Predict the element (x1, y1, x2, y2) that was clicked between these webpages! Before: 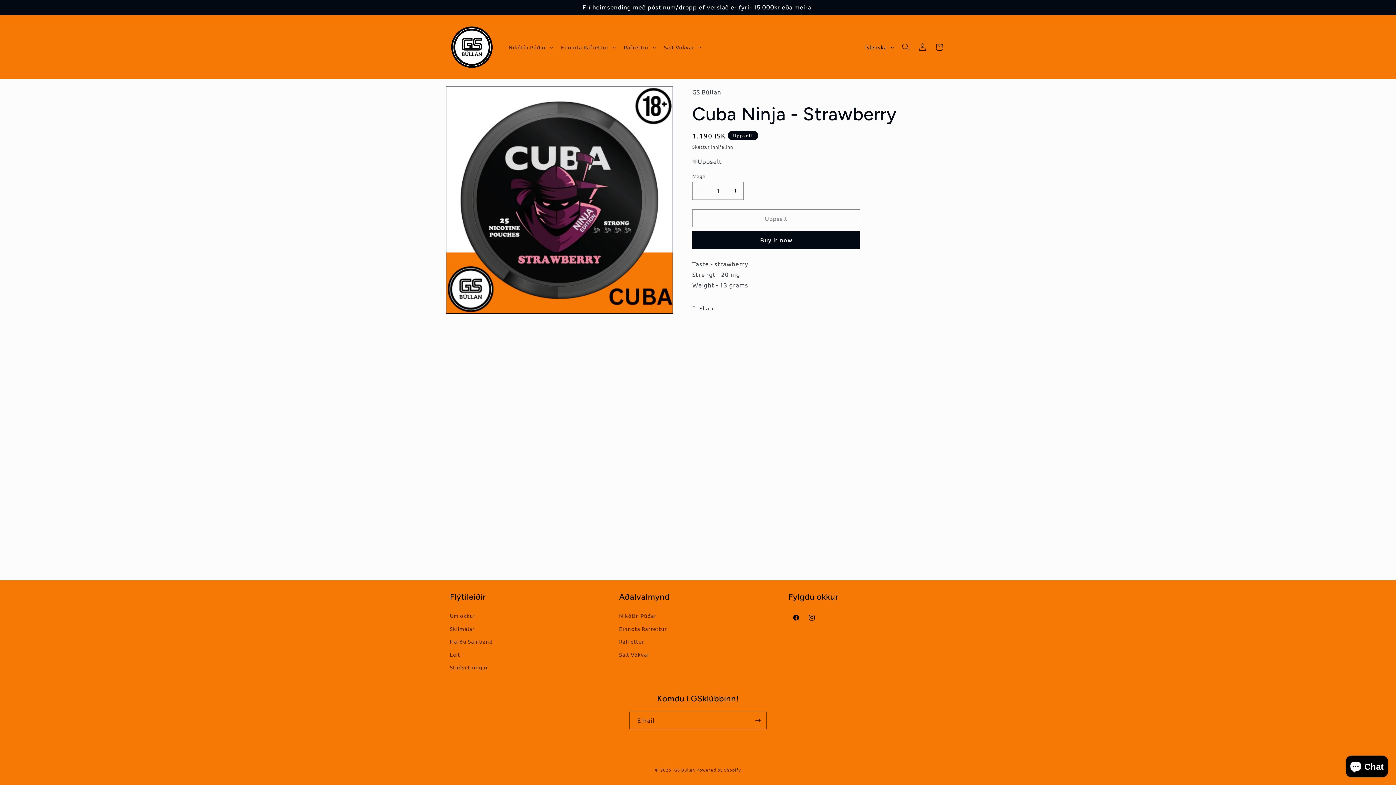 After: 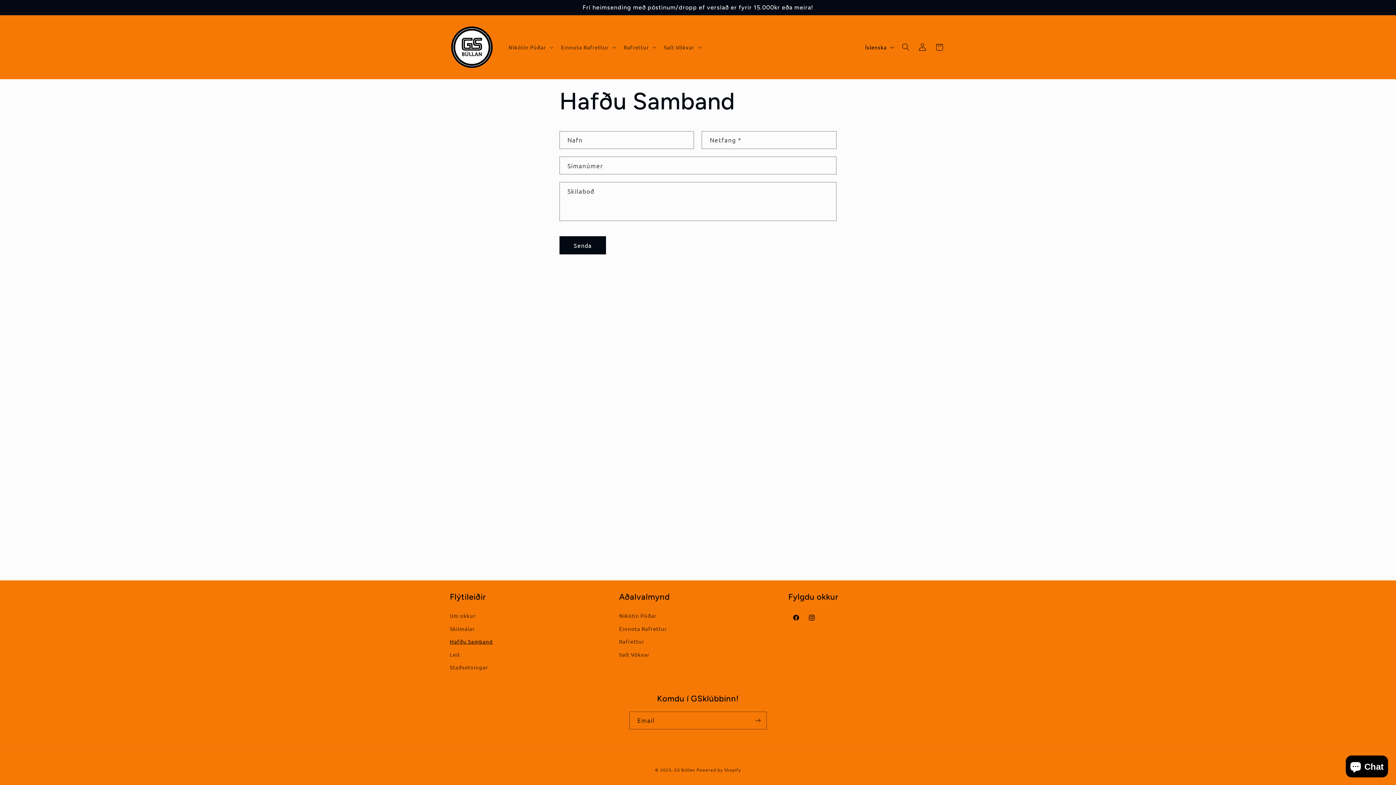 Action: label: Hafðu Samband bbox: (450, 635, 492, 648)